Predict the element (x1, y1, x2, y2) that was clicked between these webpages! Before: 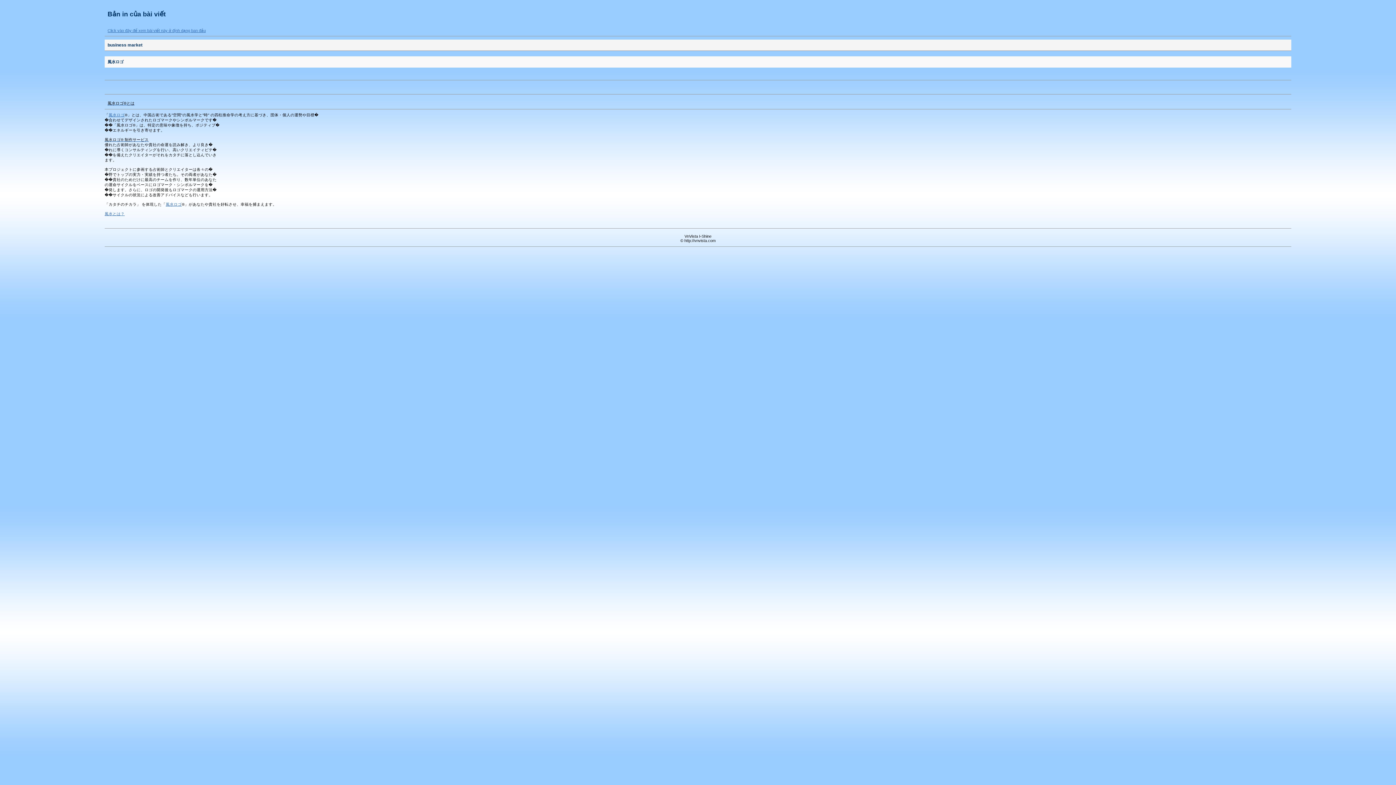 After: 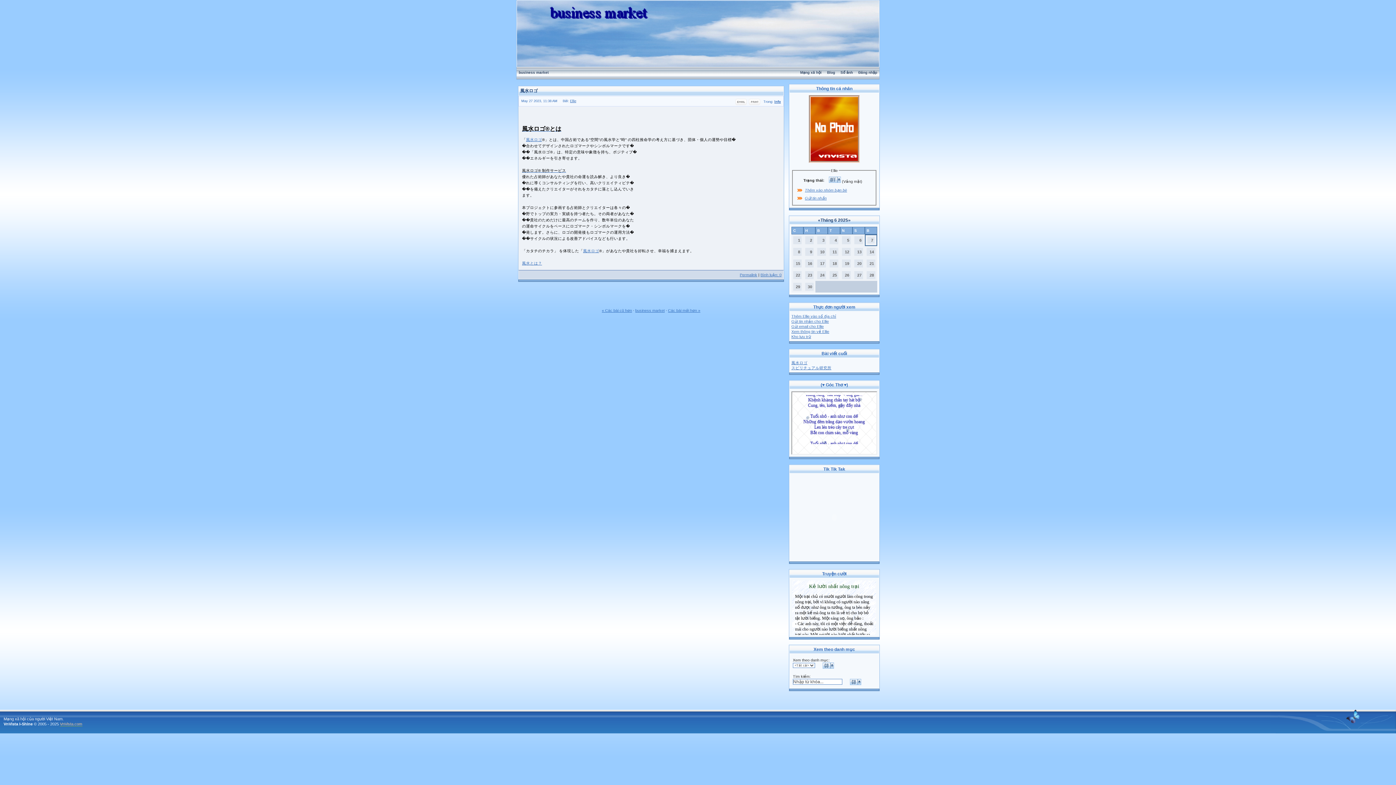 Action: label: Click vào đây để xem bài viết này ở định dạng ban đầu bbox: (107, 28, 205, 32)